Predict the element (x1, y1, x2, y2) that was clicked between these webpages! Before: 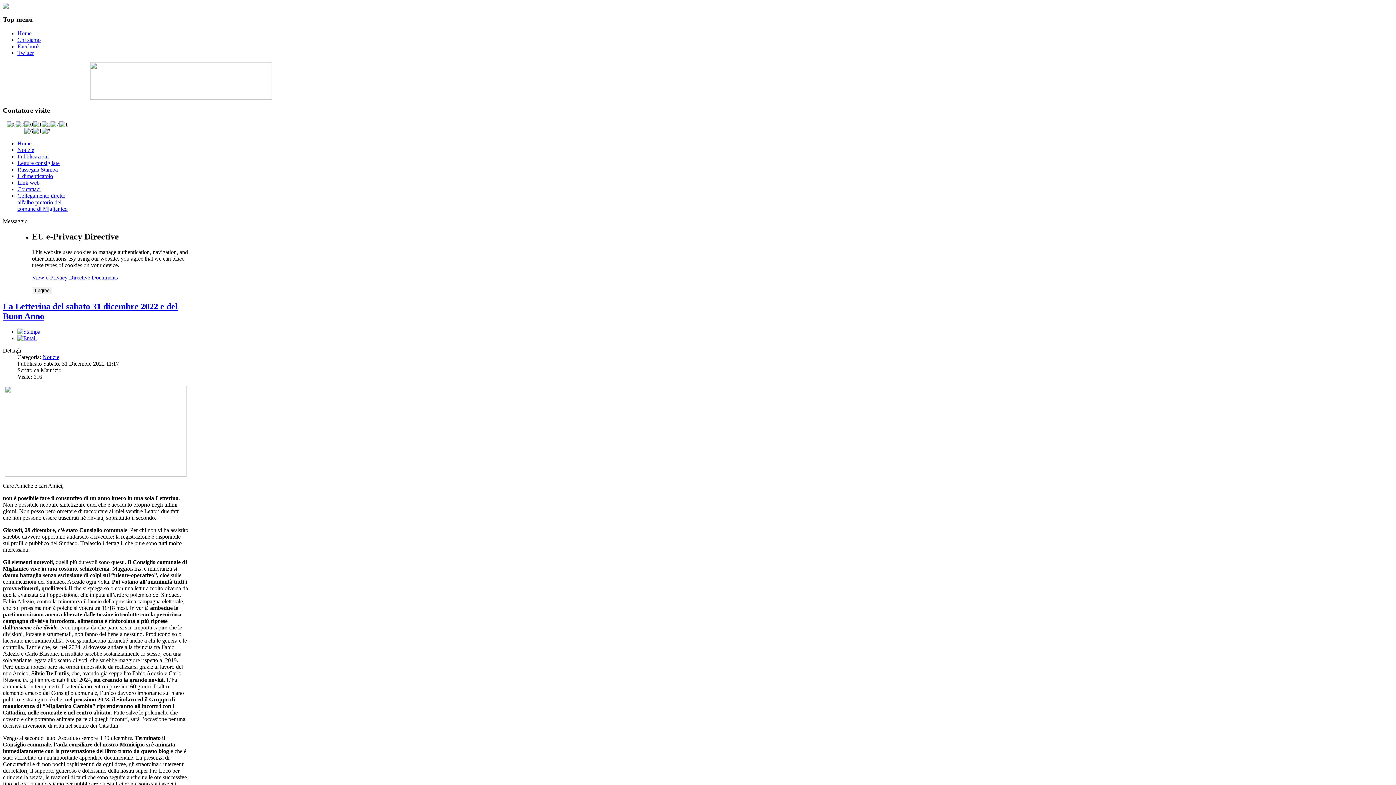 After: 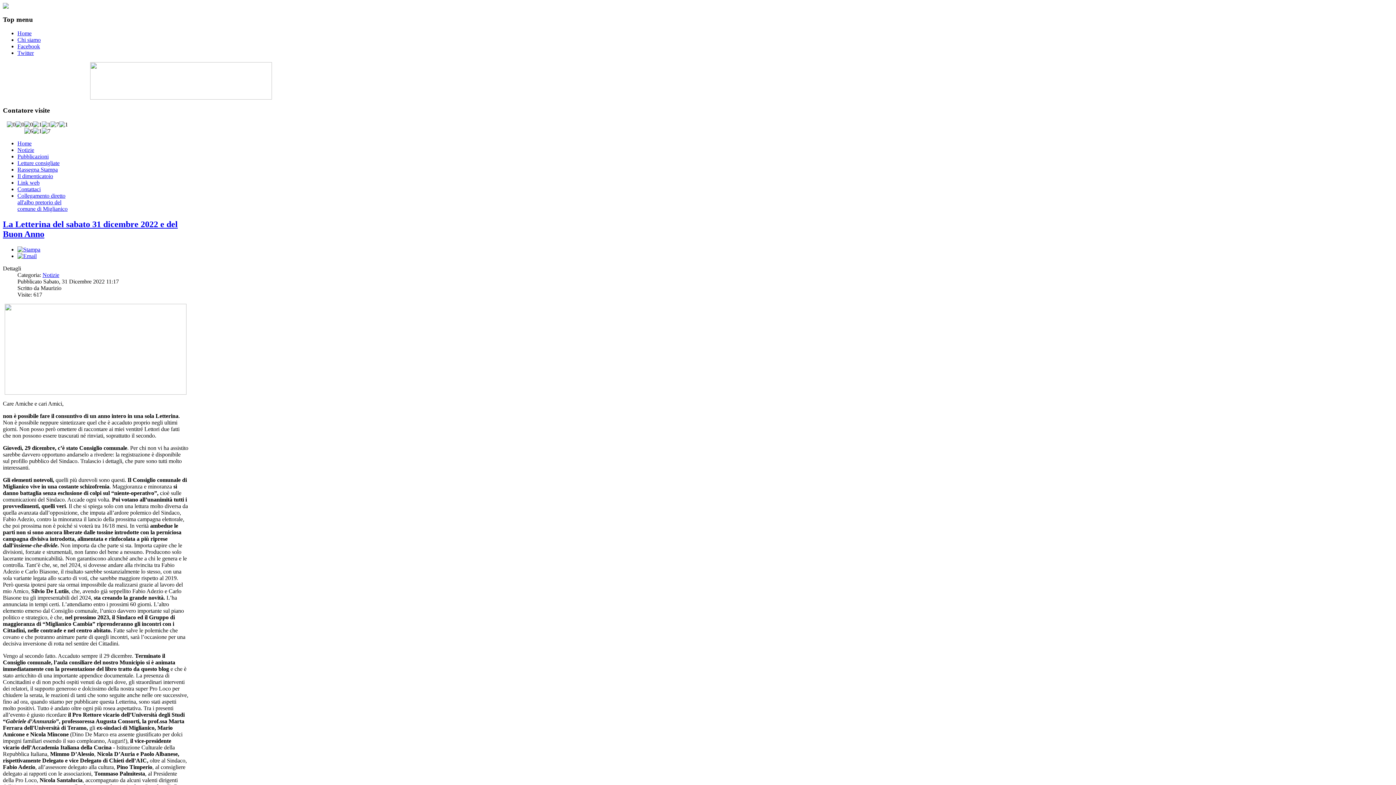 Action: bbox: (32, 286, 52, 294) label: I agree